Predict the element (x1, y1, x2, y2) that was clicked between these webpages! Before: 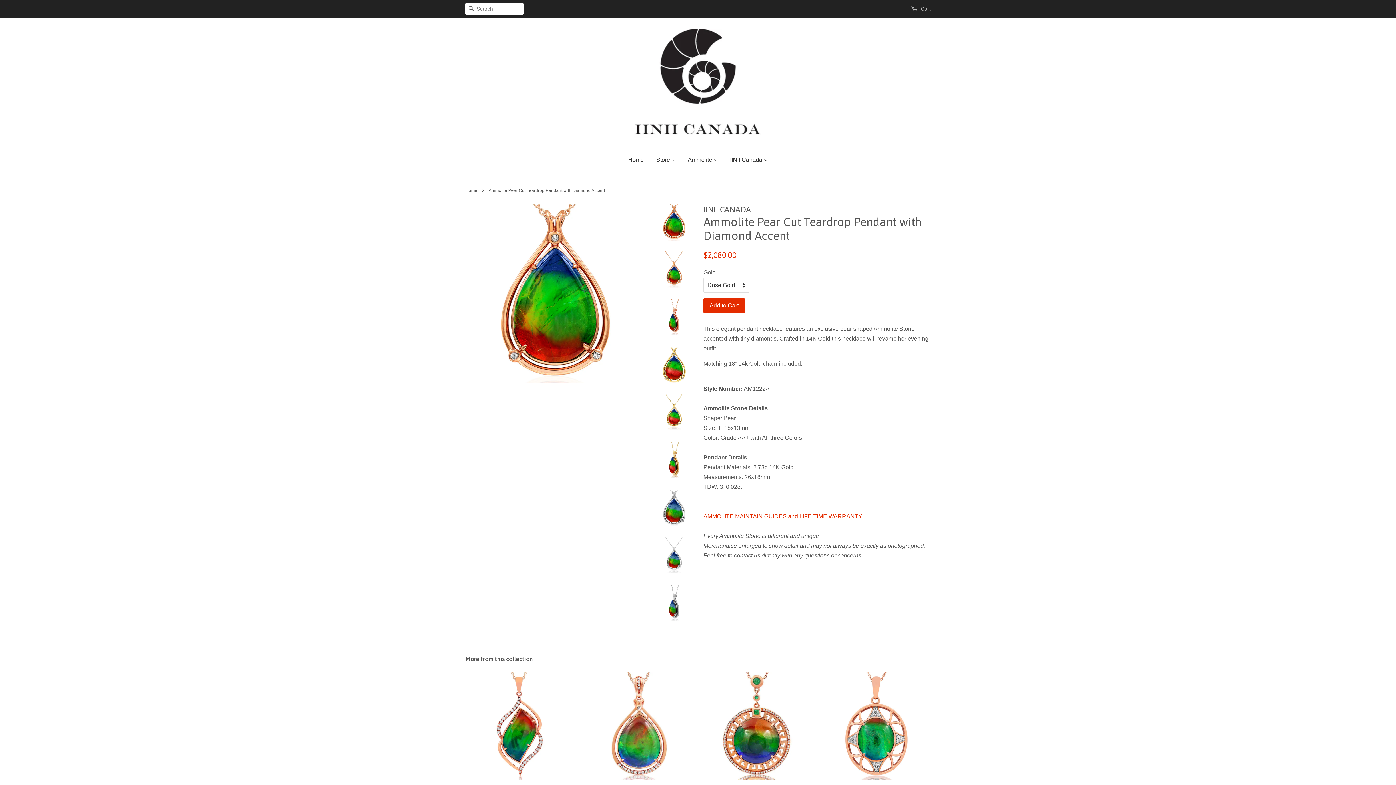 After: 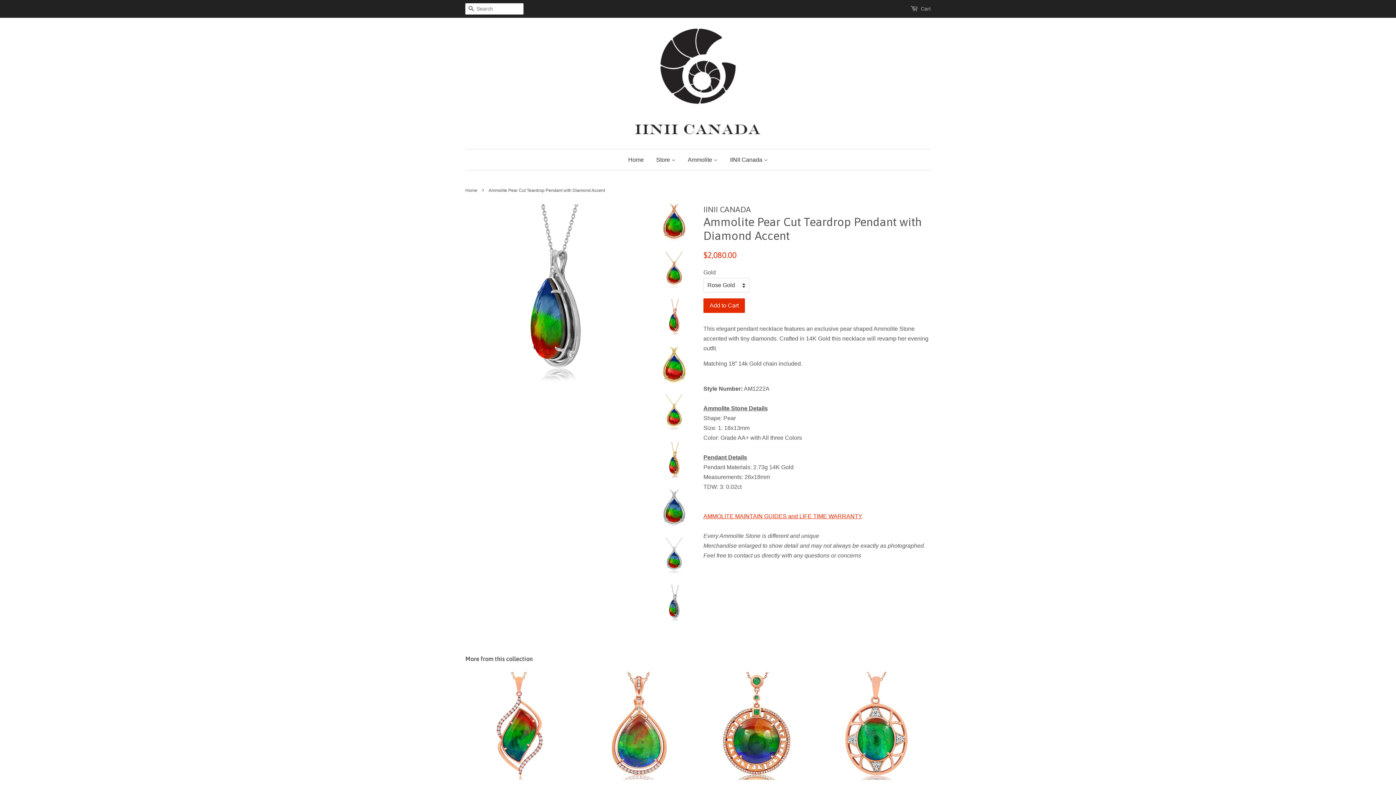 Action: bbox: (656, 585, 692, 621)